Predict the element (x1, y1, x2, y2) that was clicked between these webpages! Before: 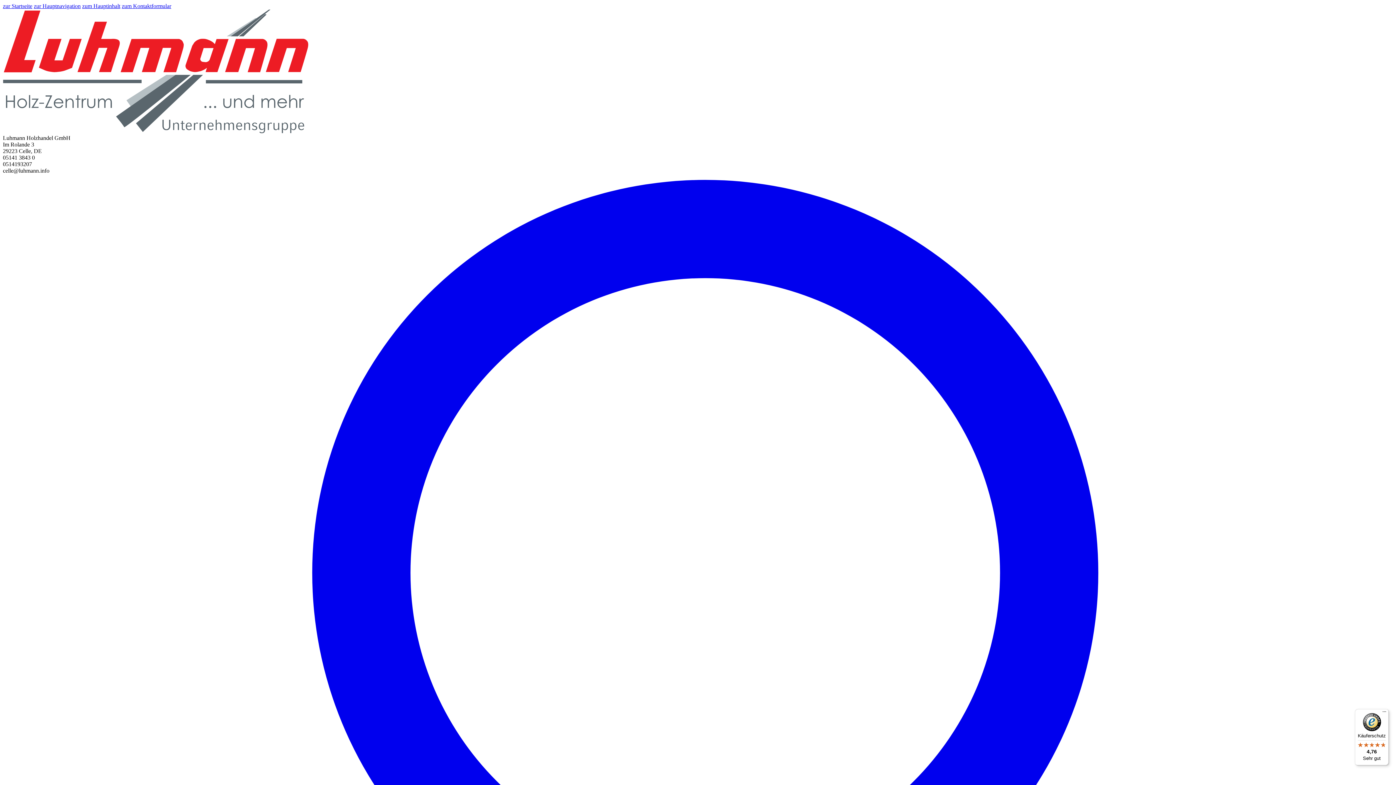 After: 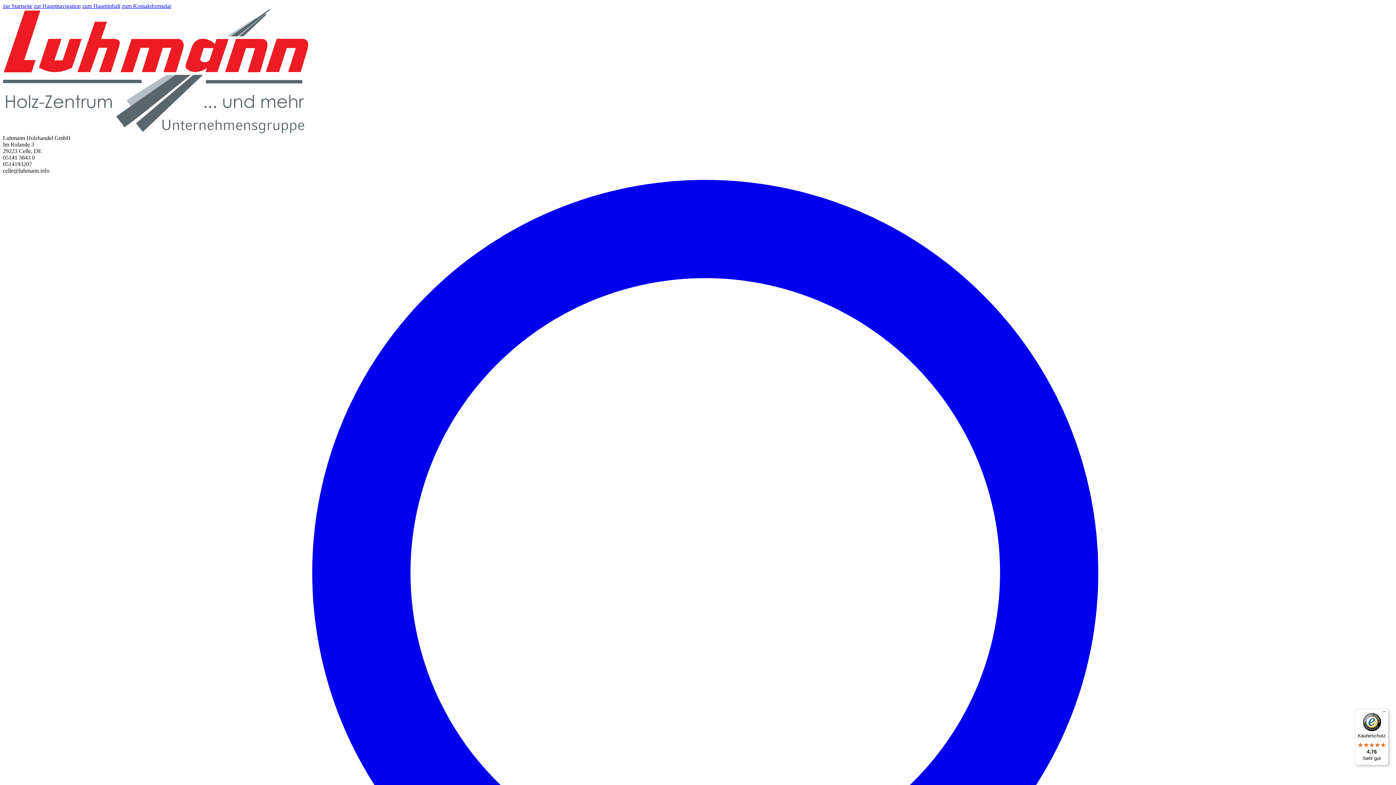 Action: bbox: (2, 2, 32, 9) label: zur Startseite